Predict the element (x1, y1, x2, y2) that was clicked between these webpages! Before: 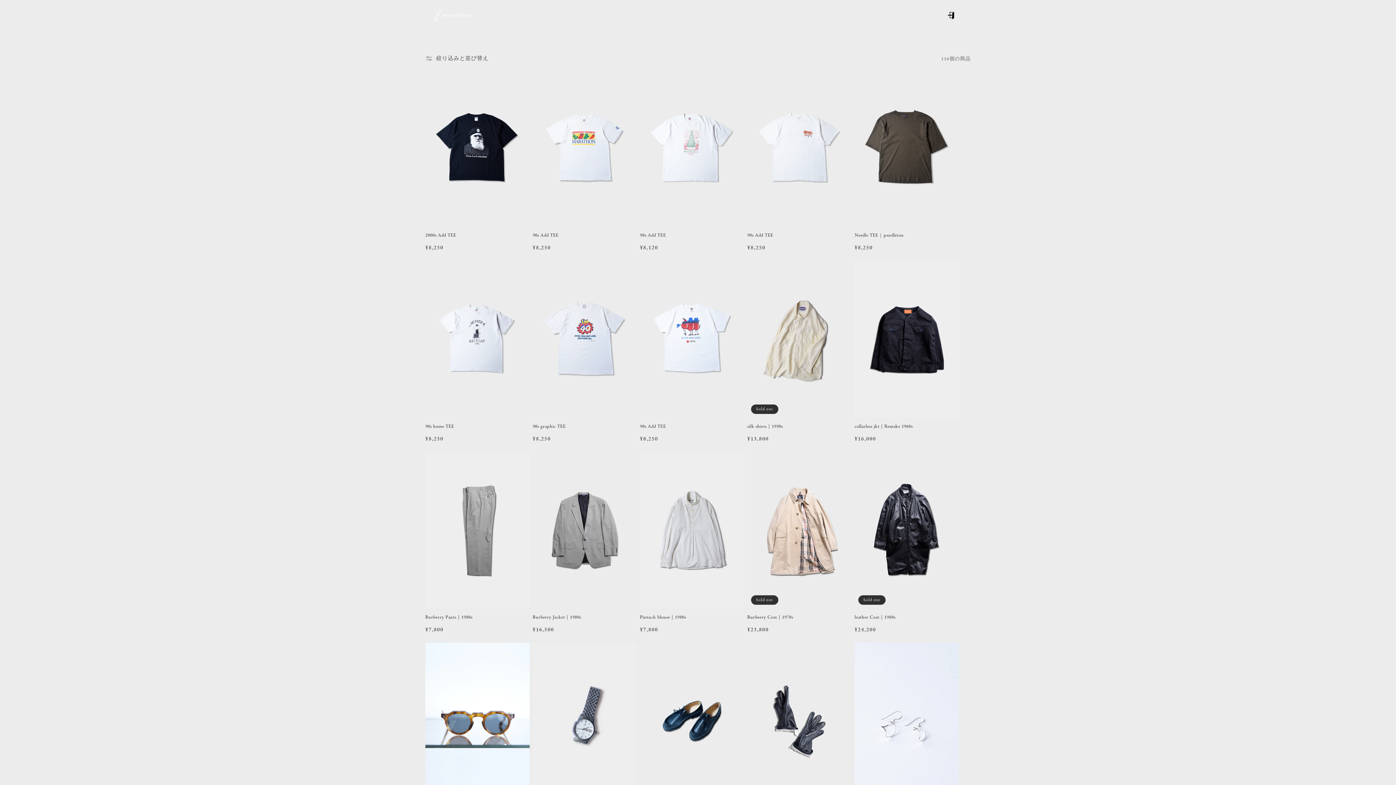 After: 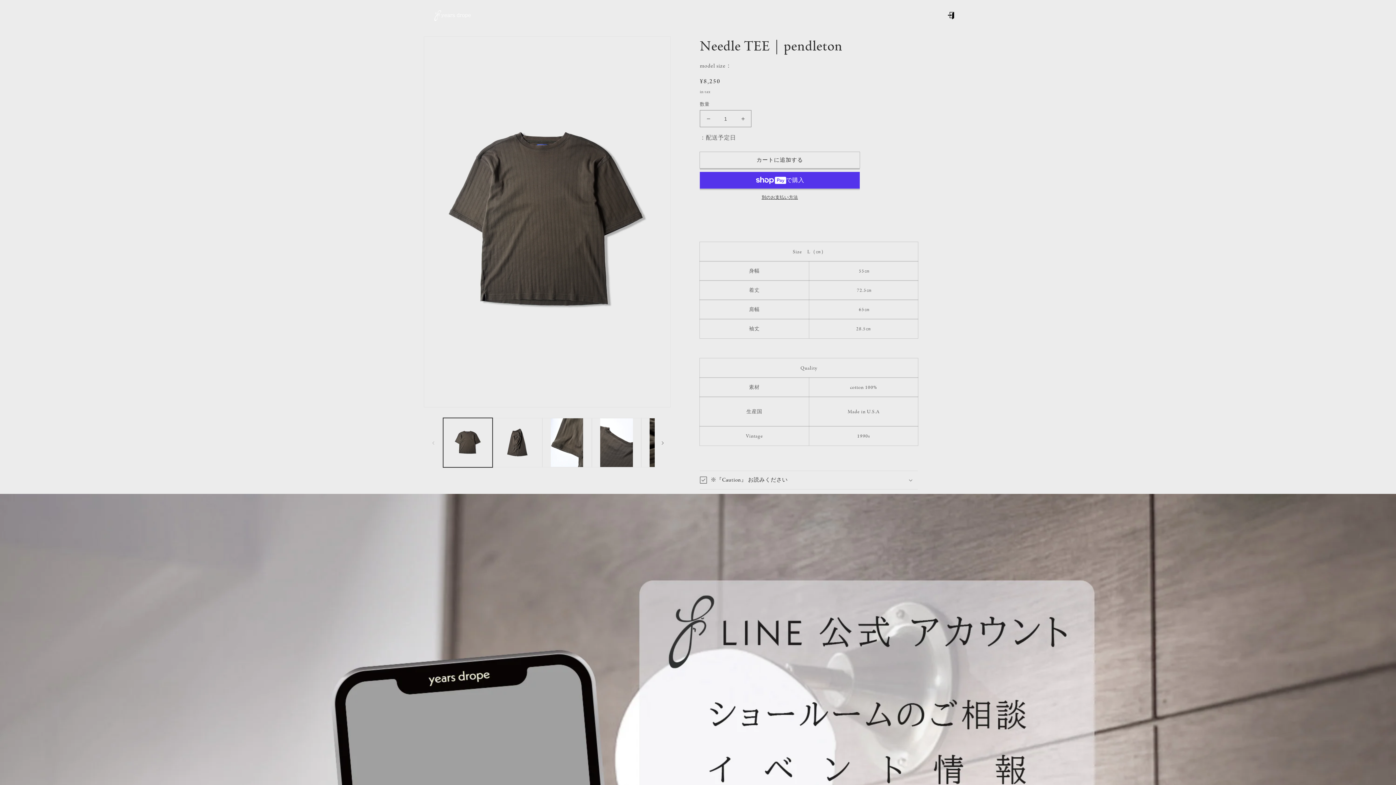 Action: label: Needle TEE | pendleton bbox: (854, 232, 959, 238)